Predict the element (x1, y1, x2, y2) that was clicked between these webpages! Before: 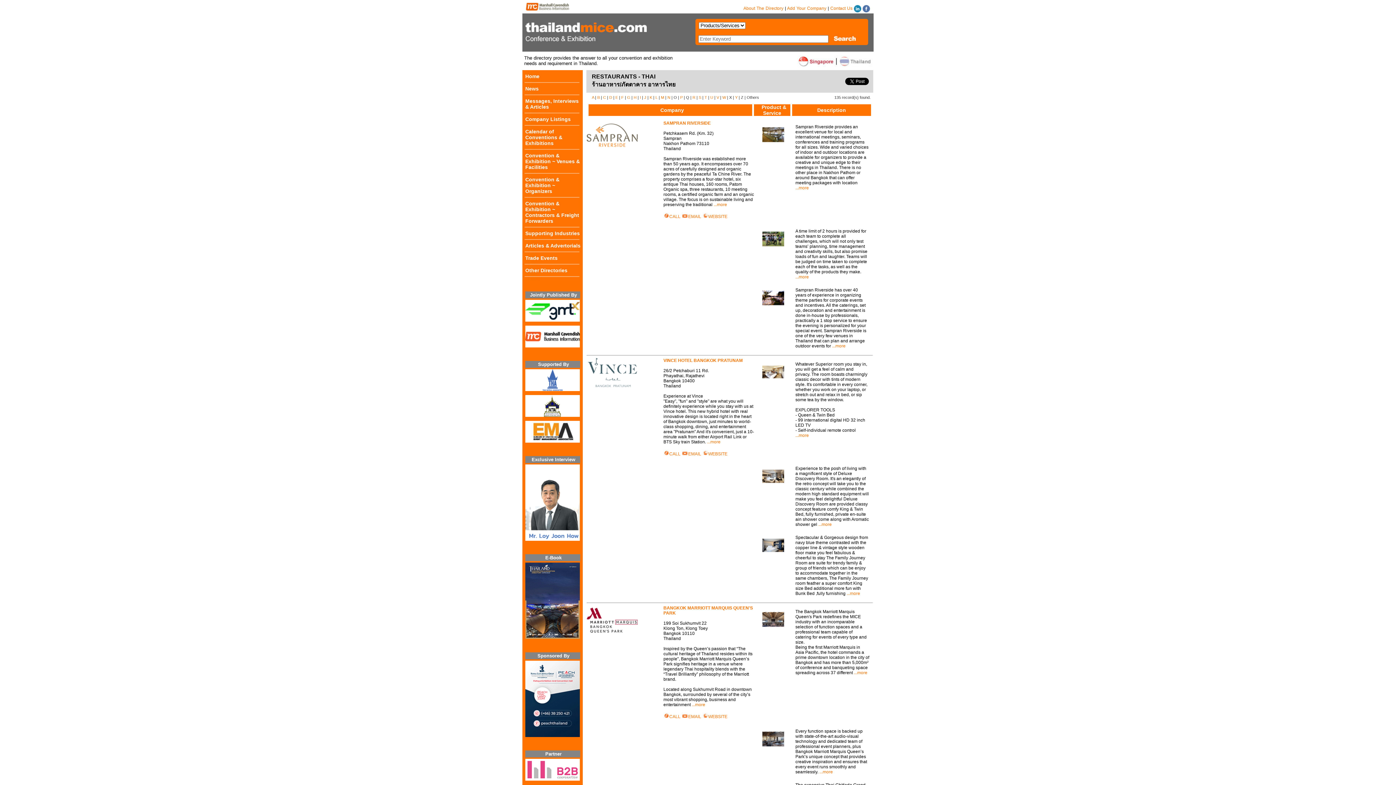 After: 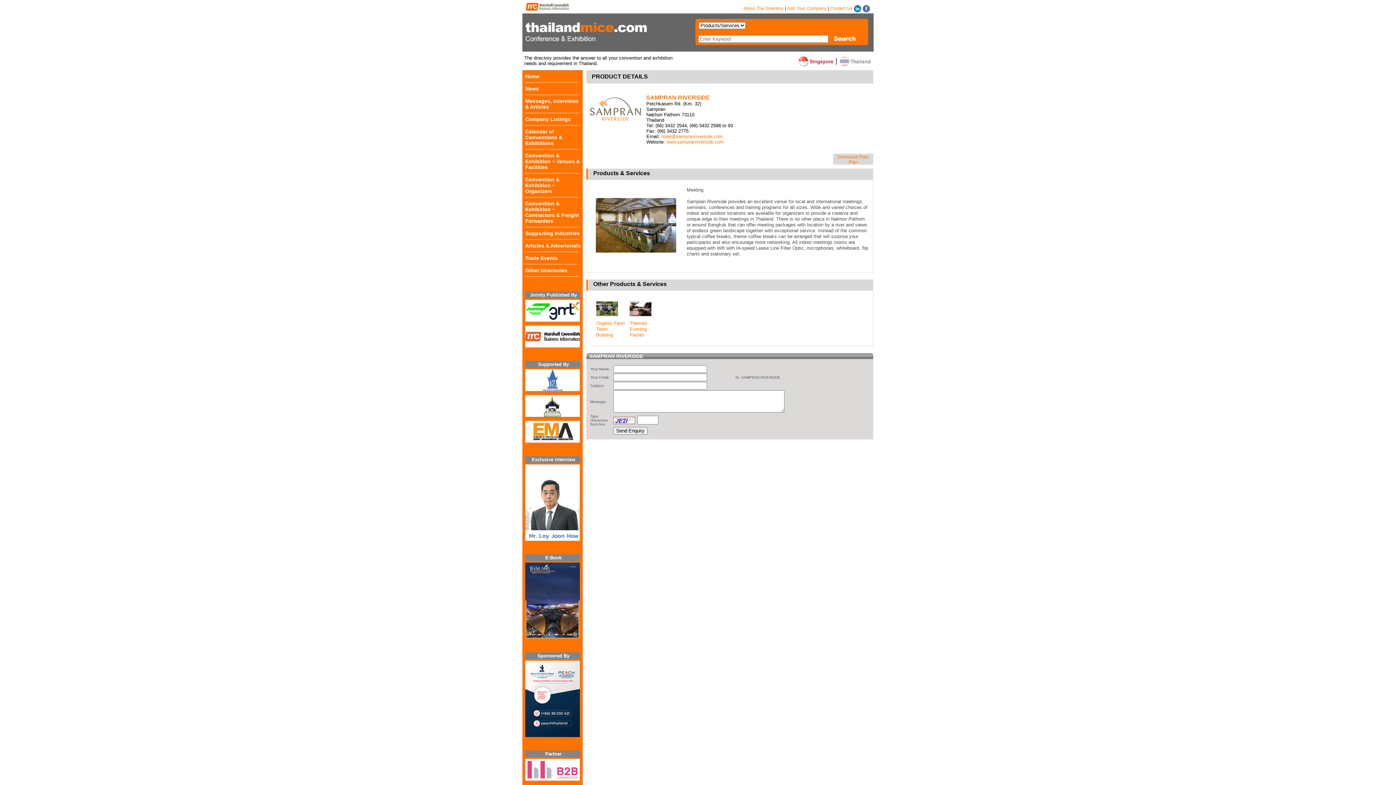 Action: bbox: (795, 185, 809, 190) label: ...more